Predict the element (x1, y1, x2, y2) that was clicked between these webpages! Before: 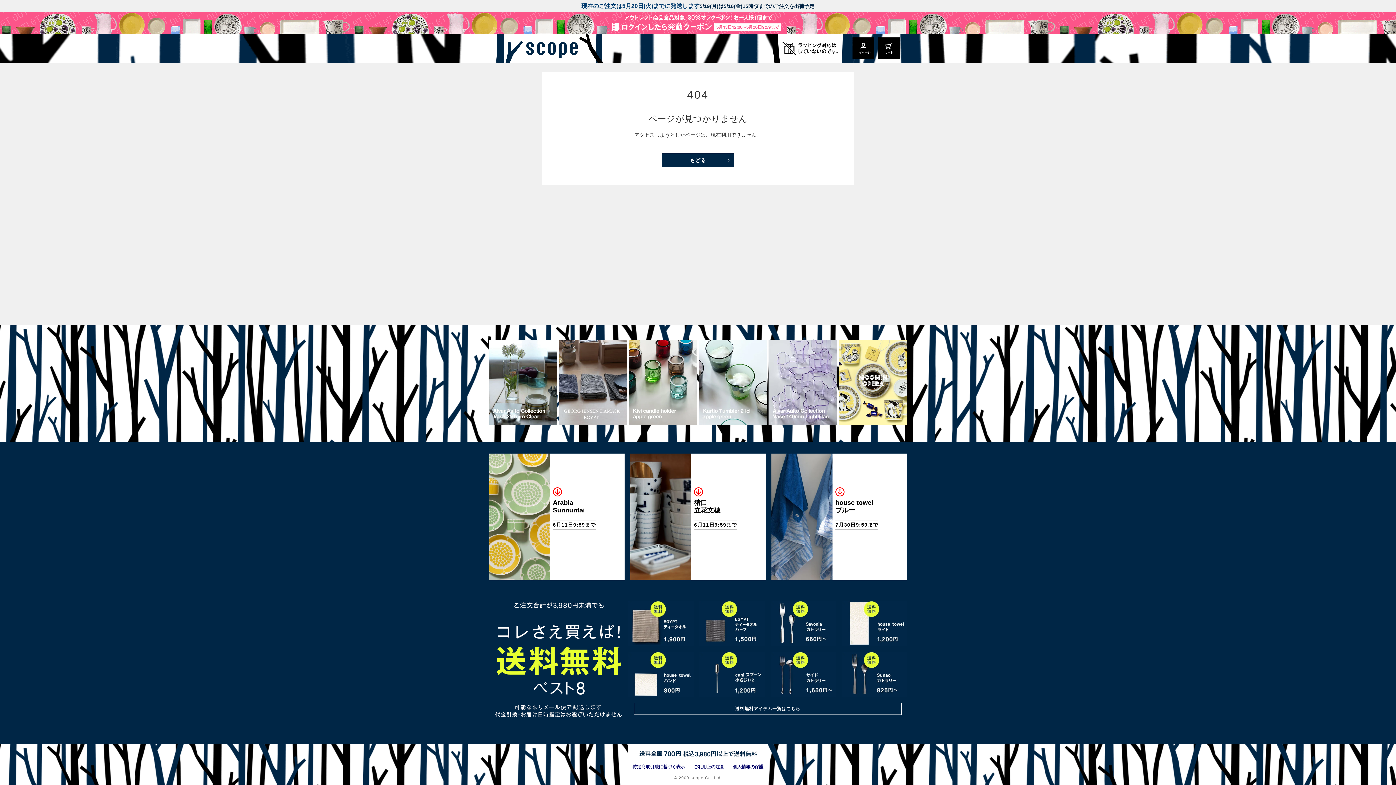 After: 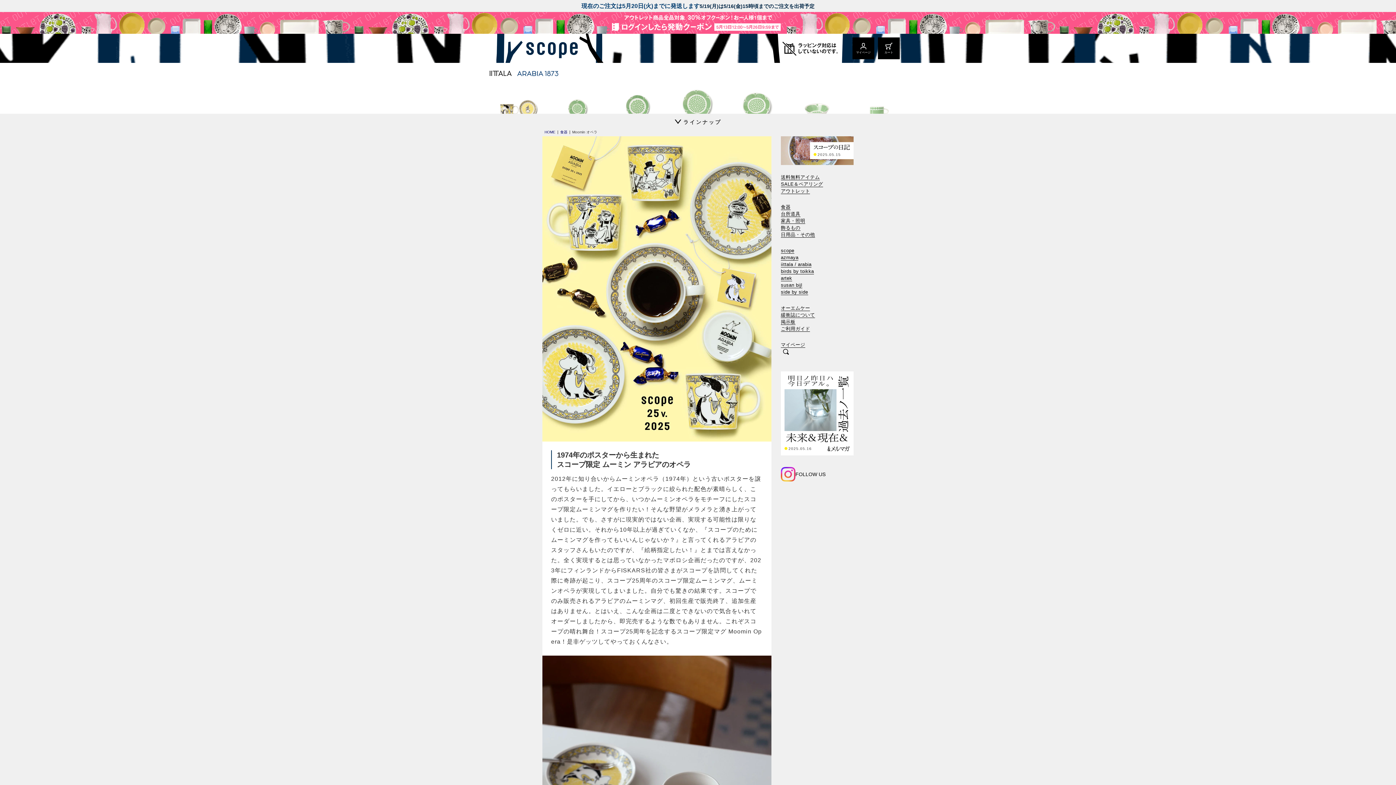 Action: bbox: (838, 419, 907, 424)